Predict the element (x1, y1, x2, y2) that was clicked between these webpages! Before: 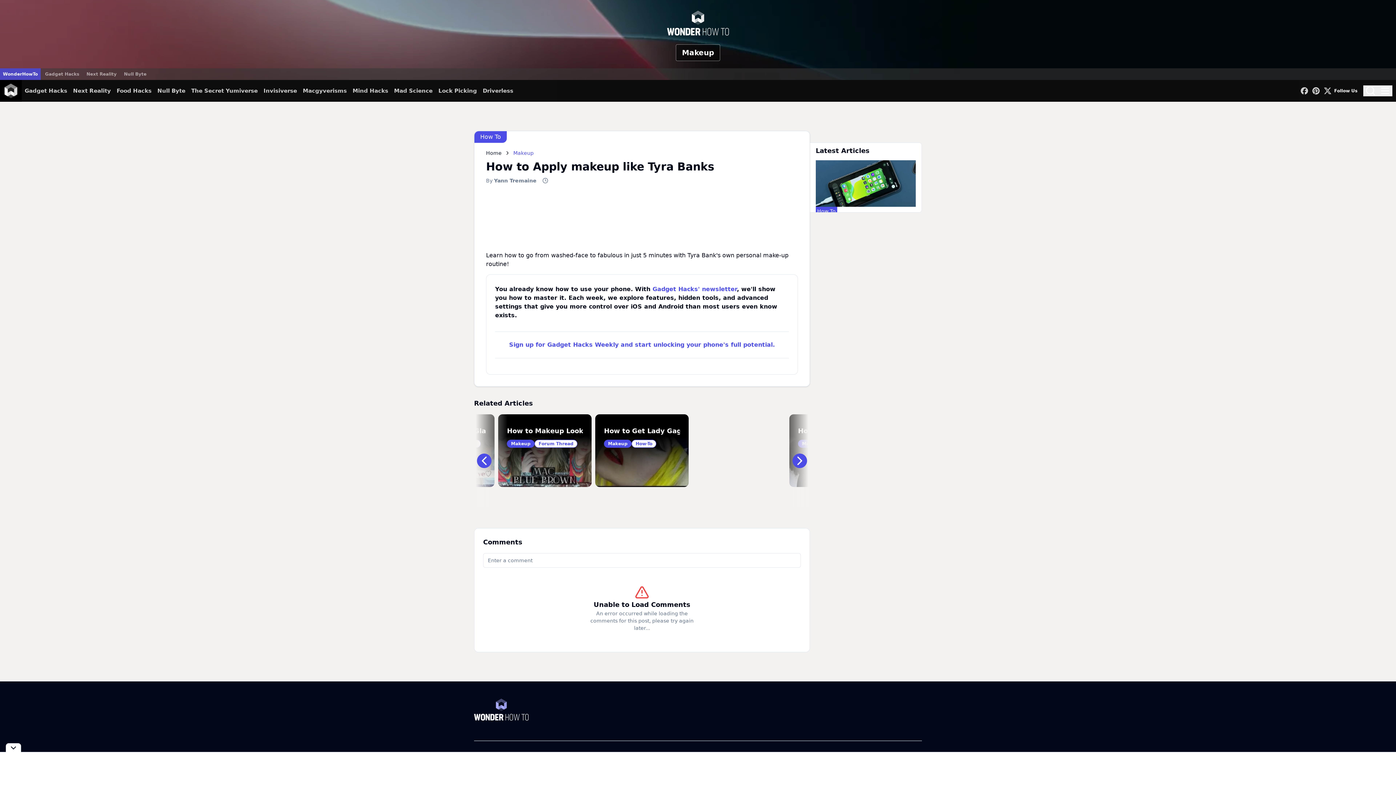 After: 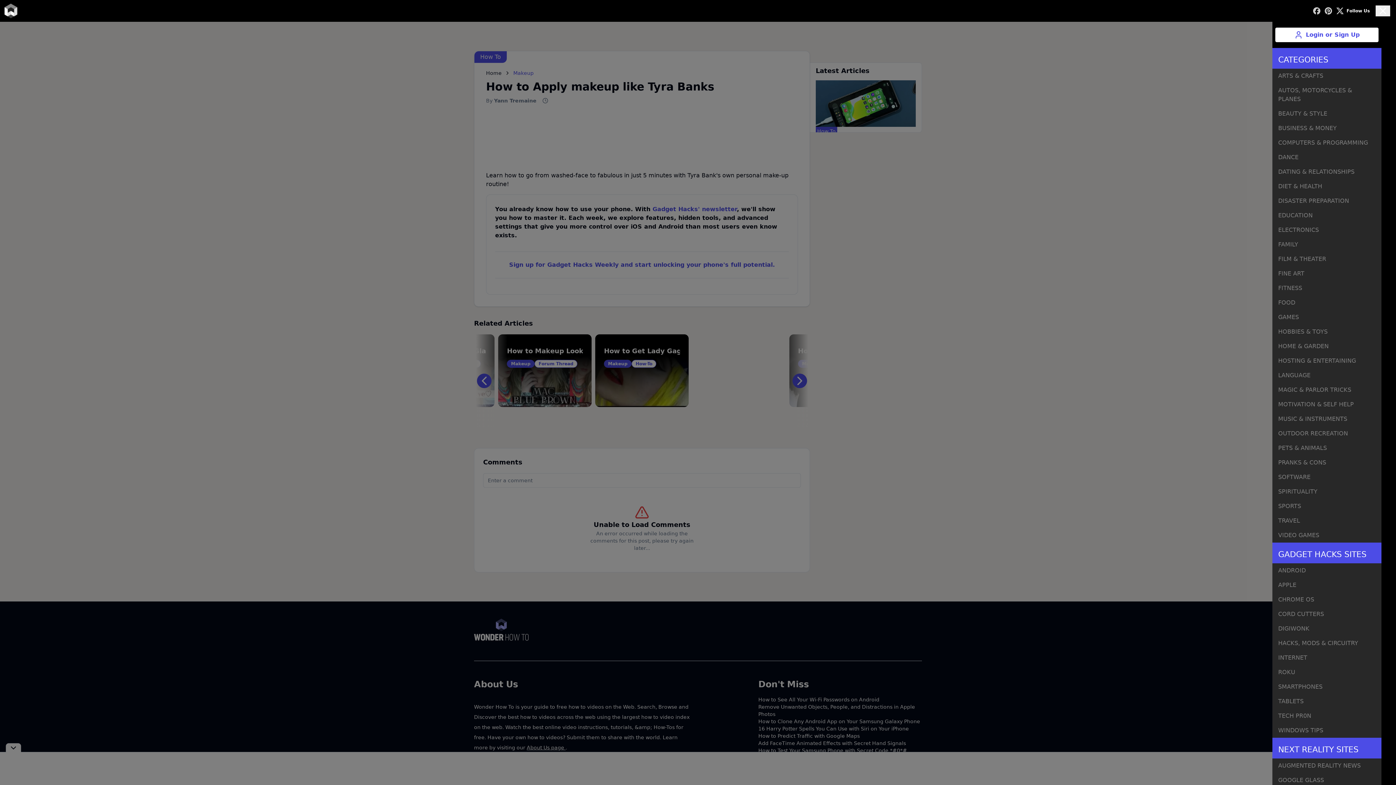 Action: bbox: (1378, 85, 1392, 96) label: Menu